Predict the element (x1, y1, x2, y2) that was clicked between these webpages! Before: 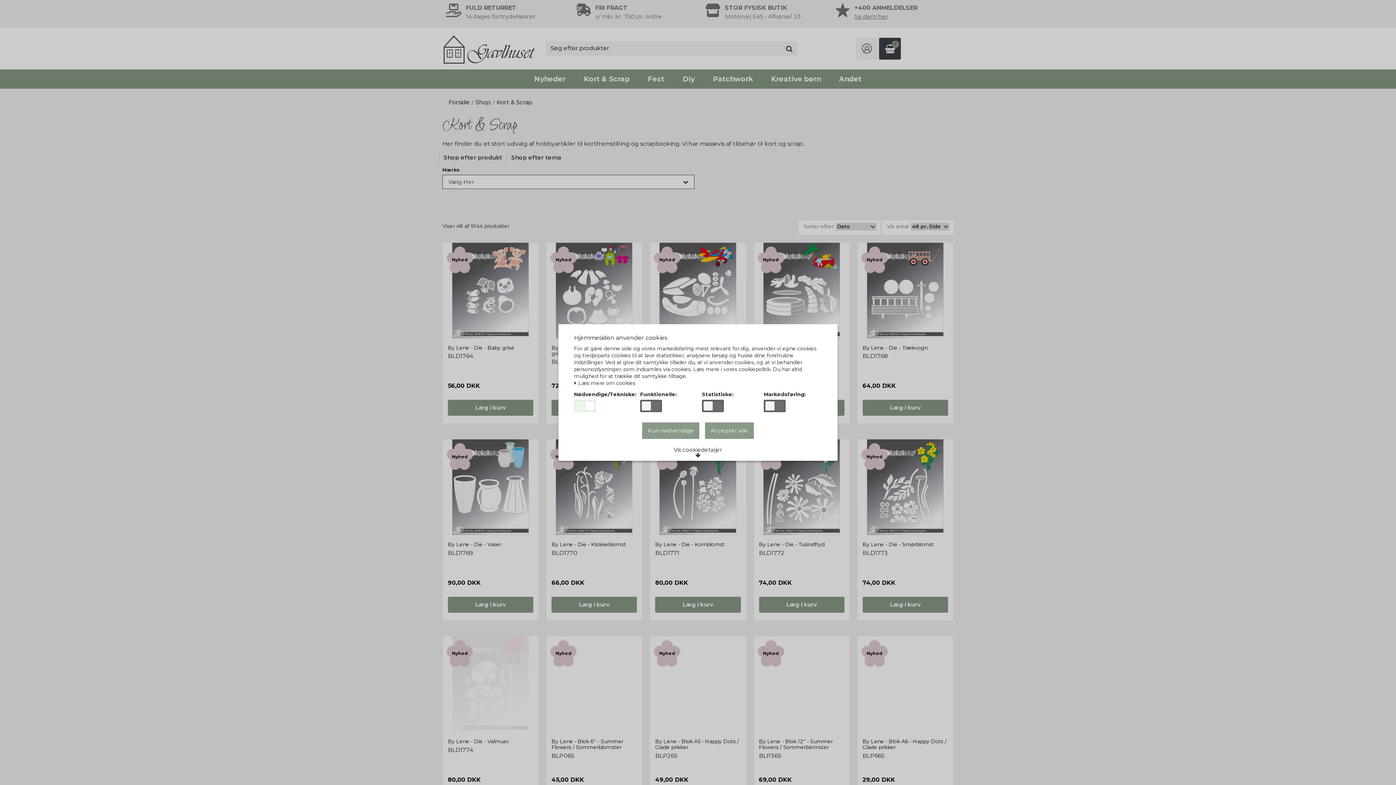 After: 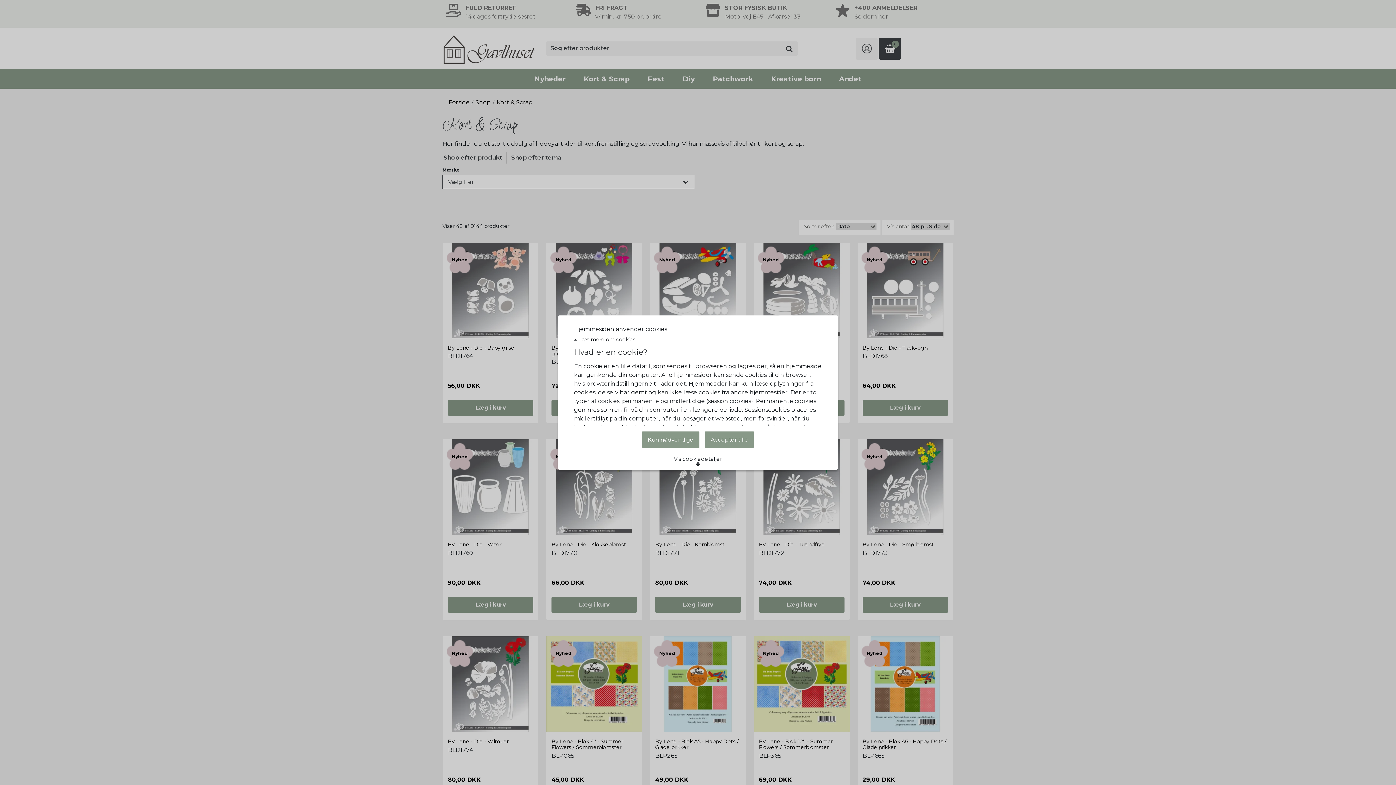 Action: label:  Læs mere om cookies bbox: (574, 380, 635, 386)